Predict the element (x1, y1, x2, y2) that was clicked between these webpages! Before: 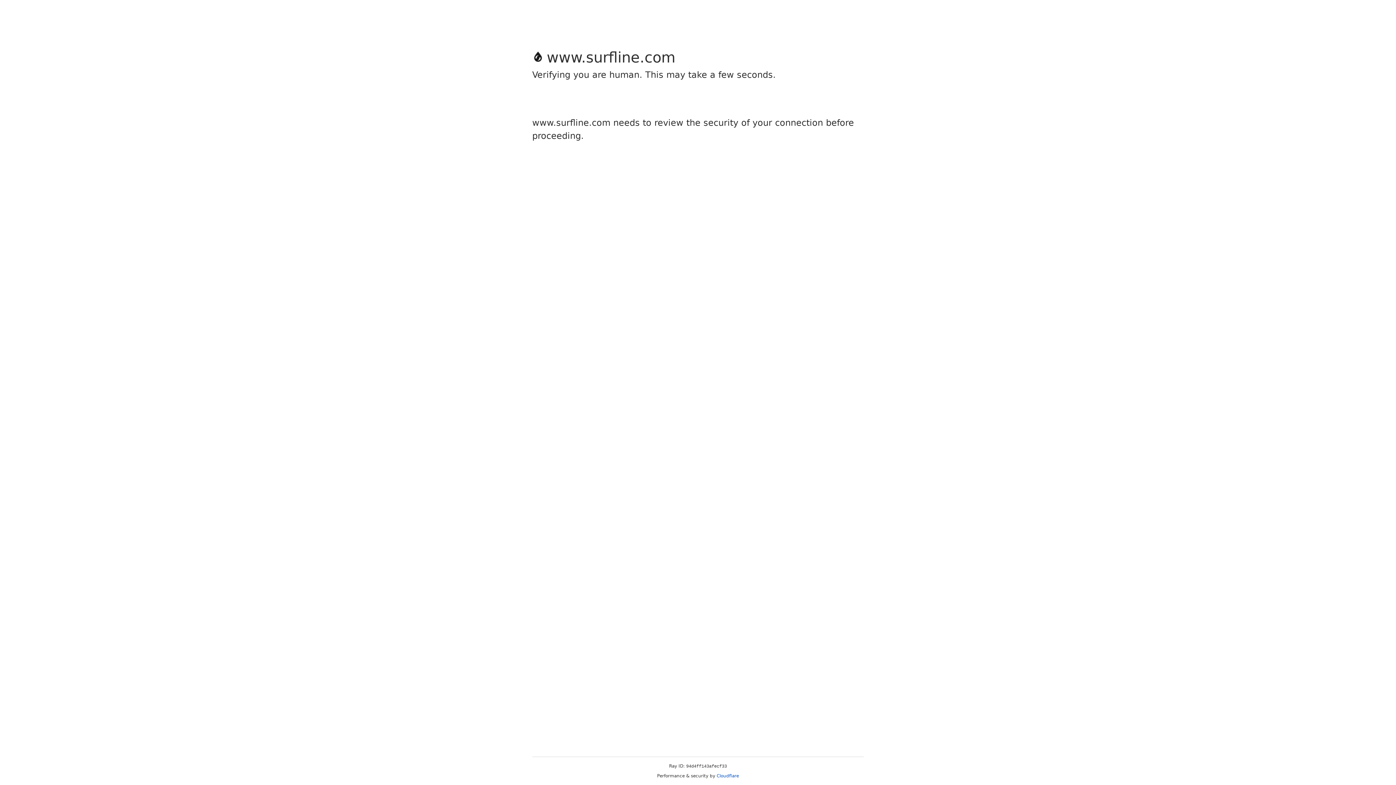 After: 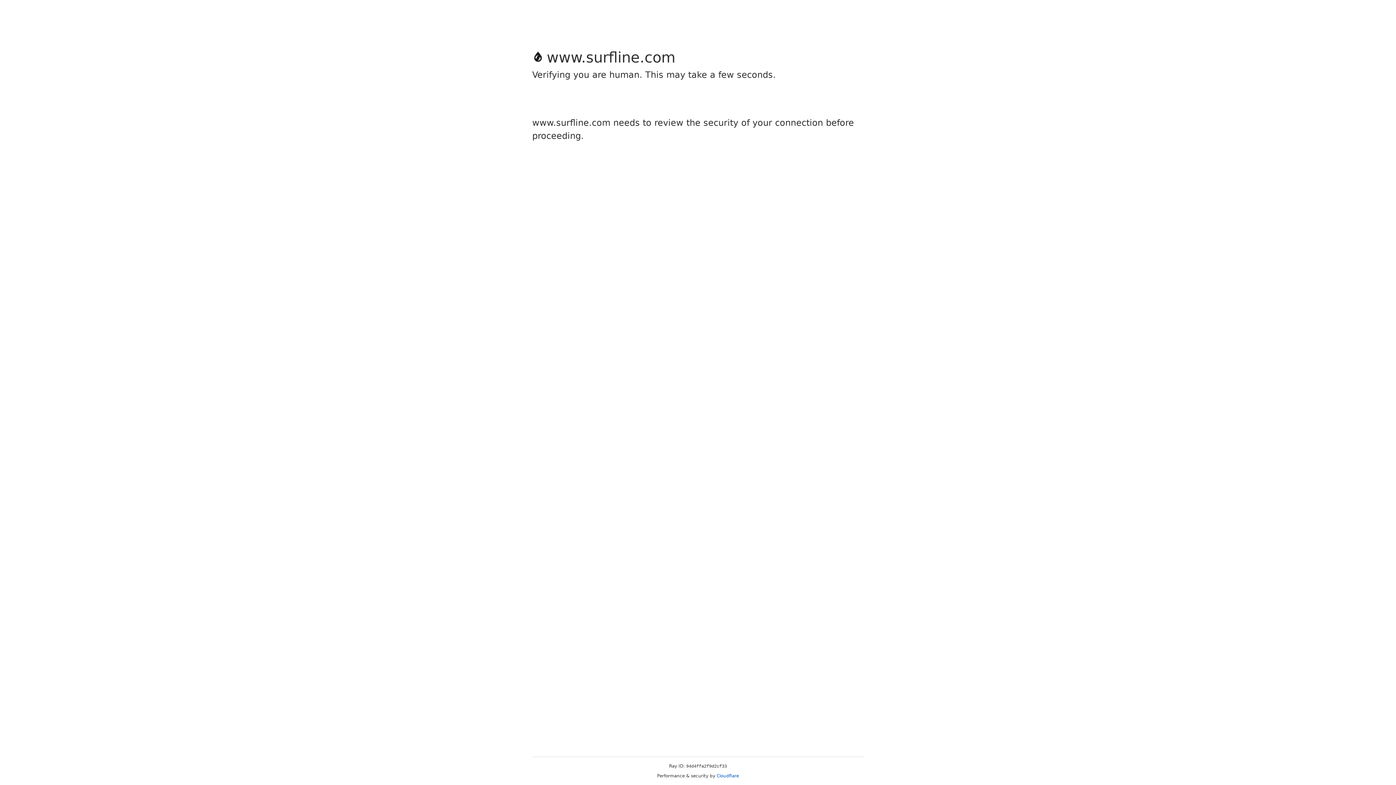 Action: bbox: (716, 773, 739, 778) label: Cloudflare